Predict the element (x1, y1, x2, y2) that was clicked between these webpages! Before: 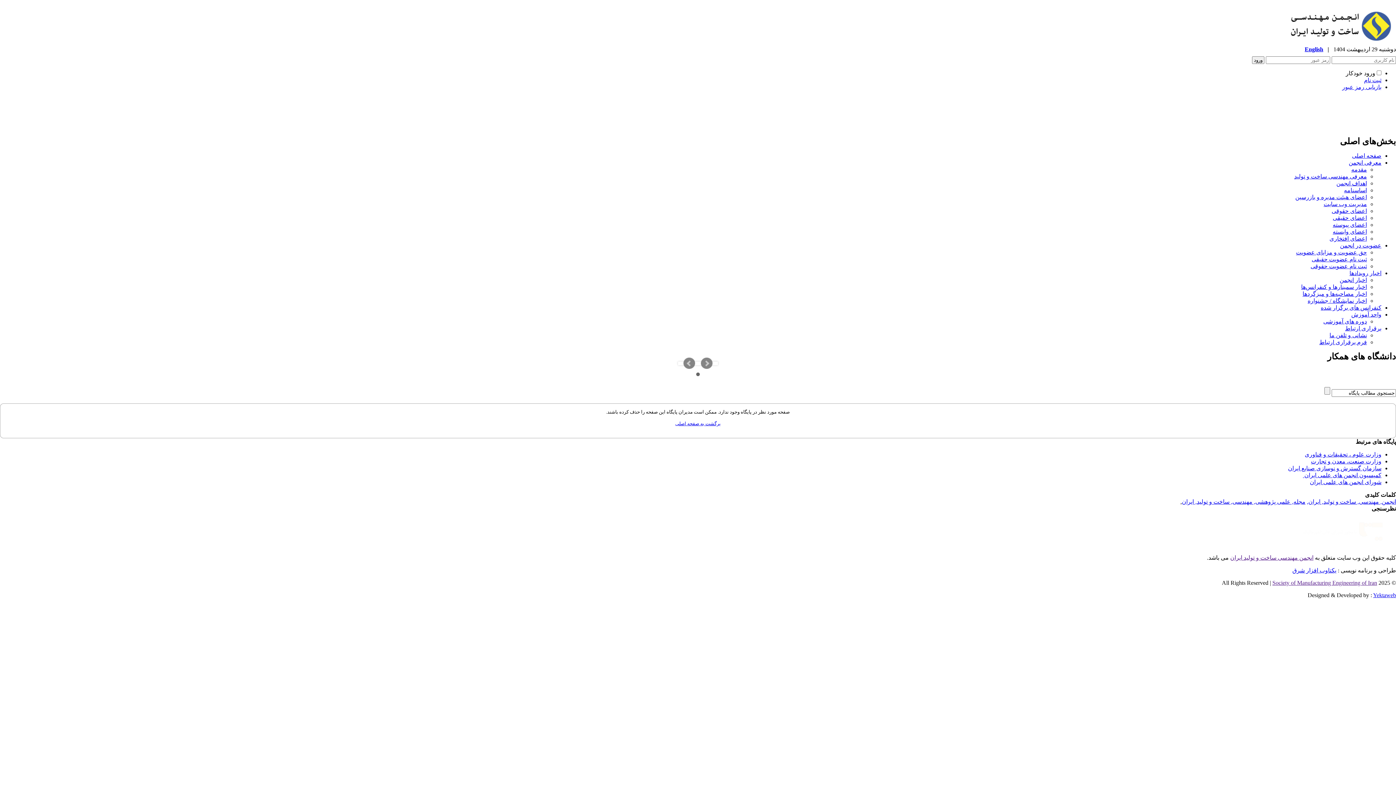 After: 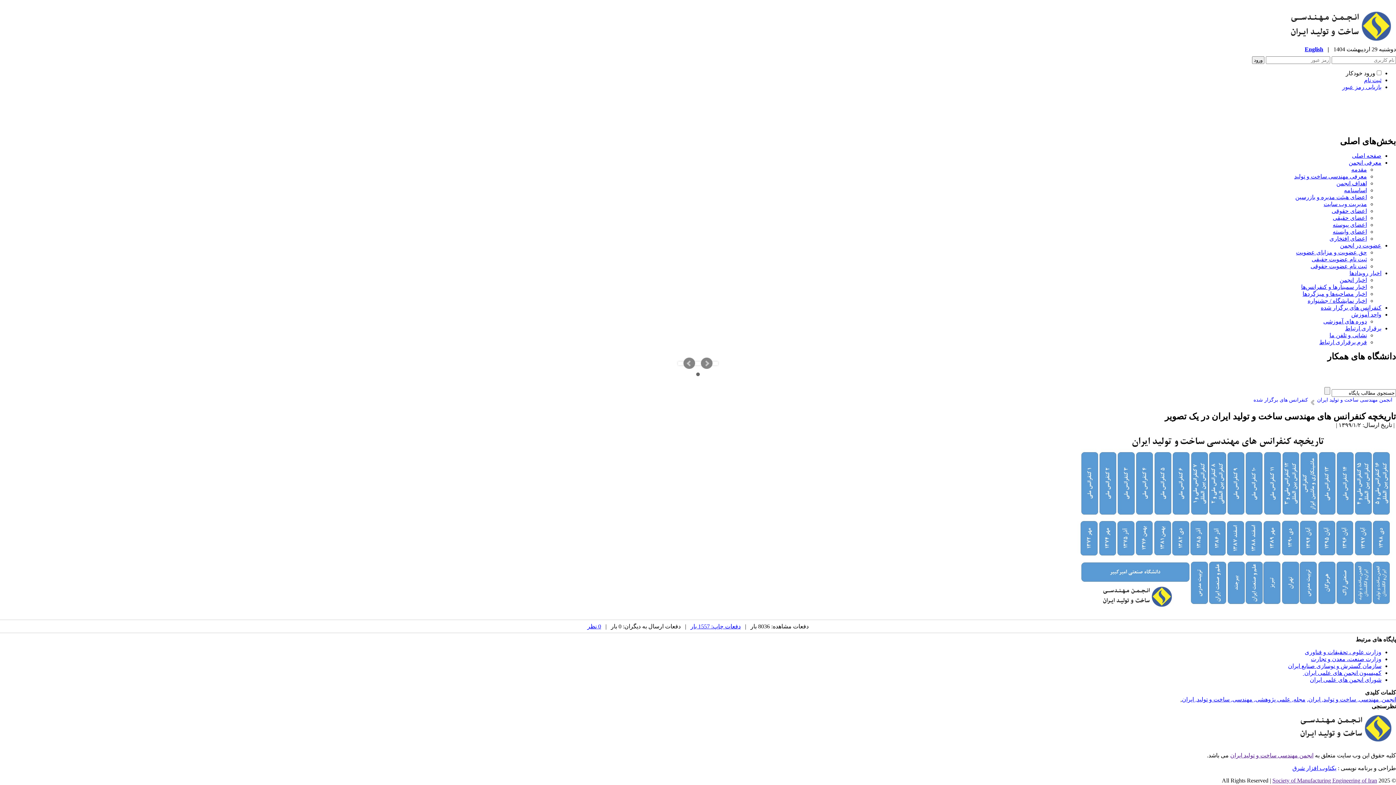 Action: label: کنفرانس های برگزار شده bbox: (1321, 304, 1381, 310)